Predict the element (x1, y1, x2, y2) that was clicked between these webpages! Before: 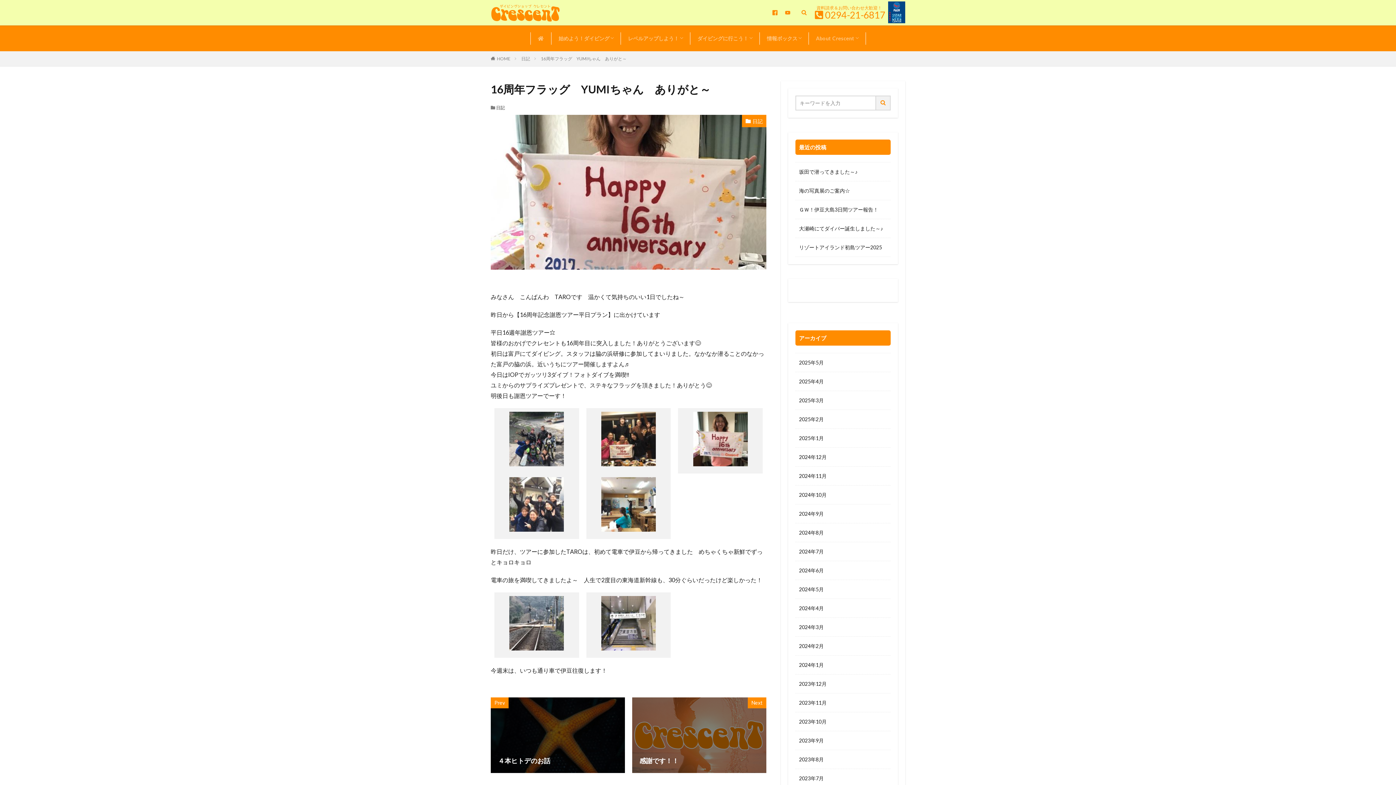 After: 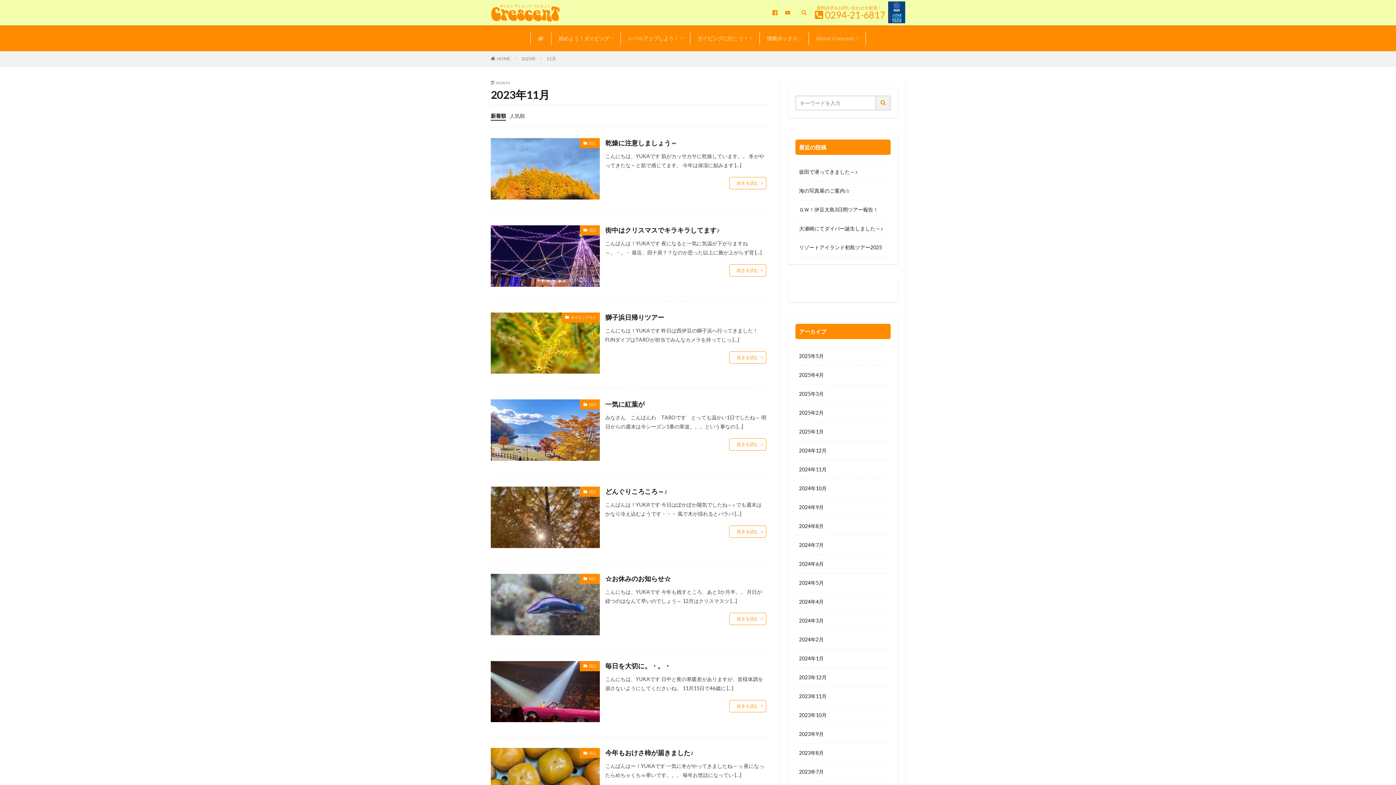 Action: label: 2023年11月 bbox: (795, 693, 890, 712)